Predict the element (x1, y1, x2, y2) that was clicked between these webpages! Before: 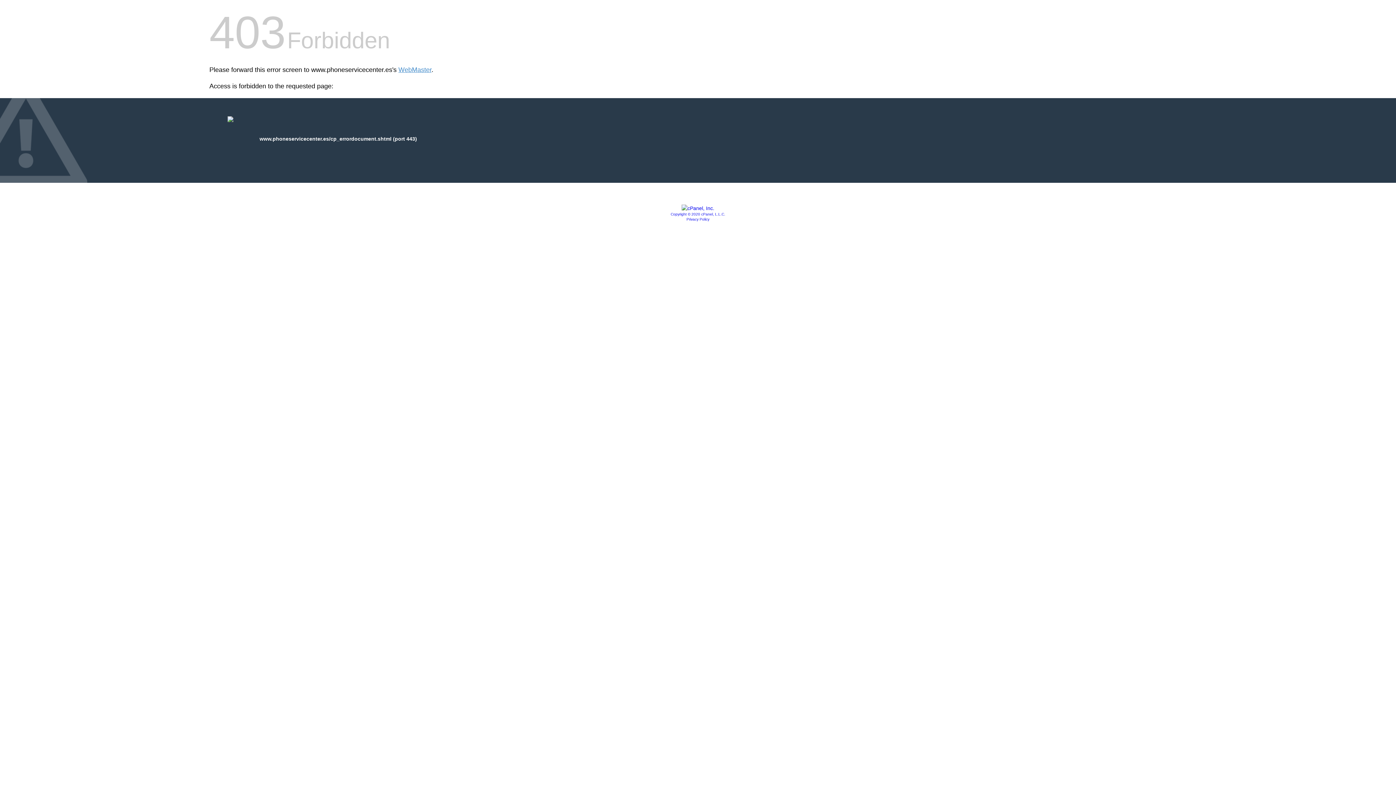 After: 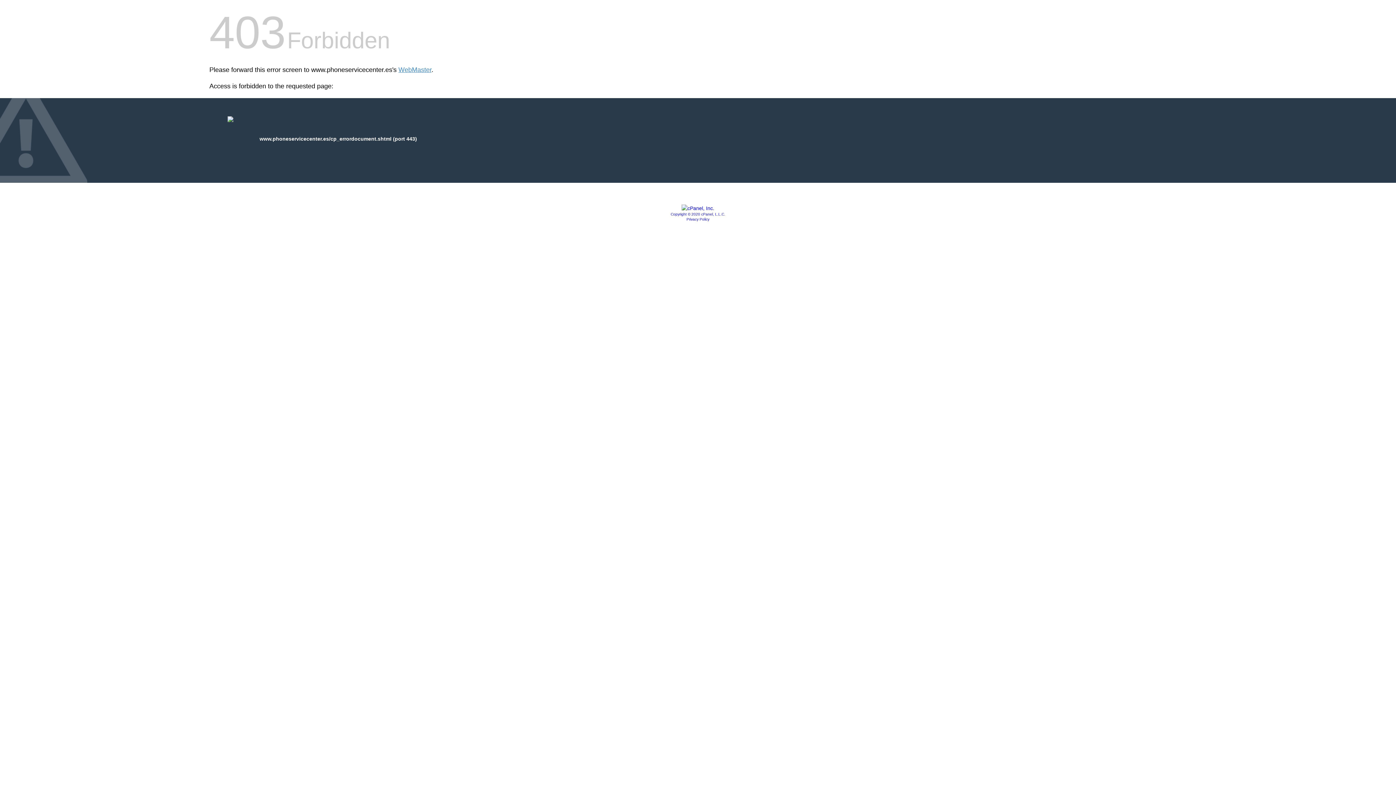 Action: bbox: (681, 205, 714, 211)